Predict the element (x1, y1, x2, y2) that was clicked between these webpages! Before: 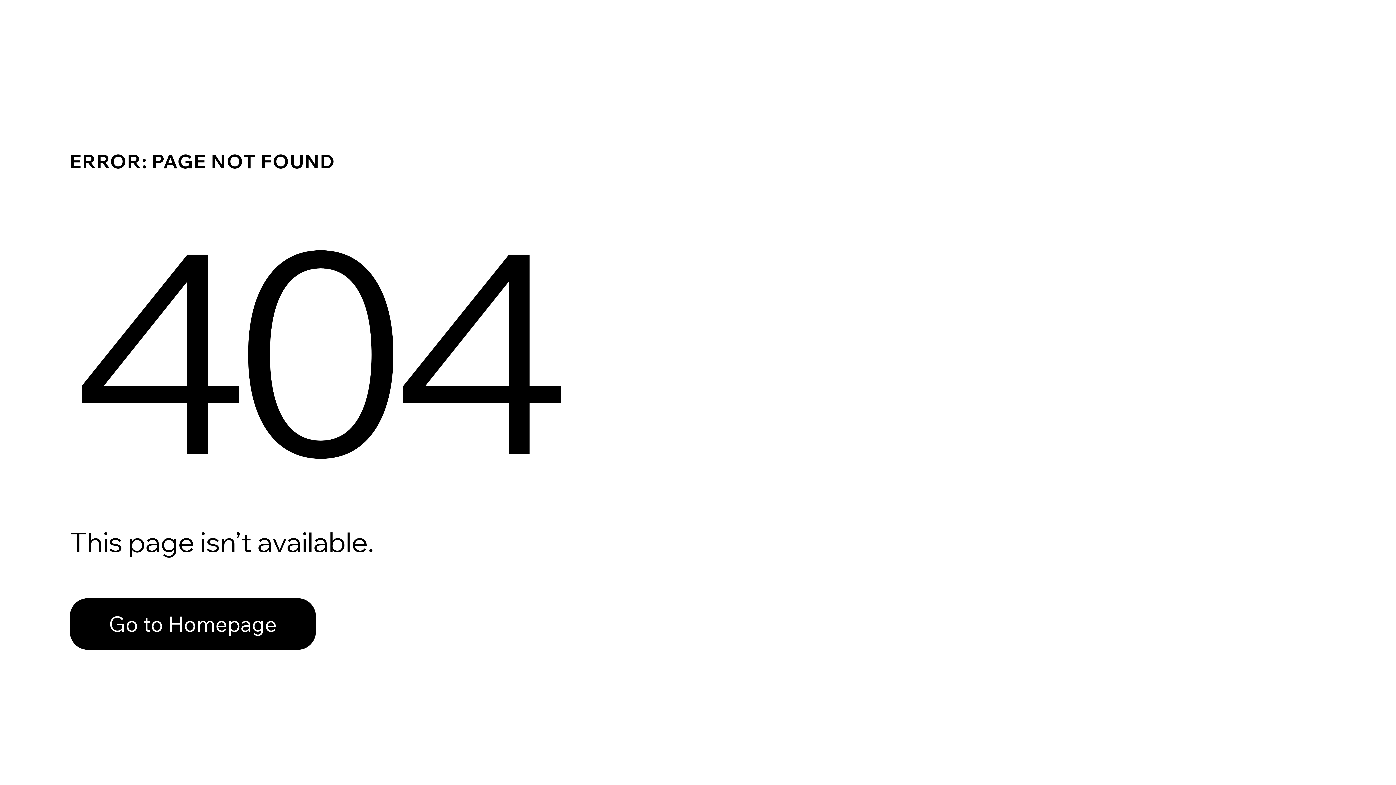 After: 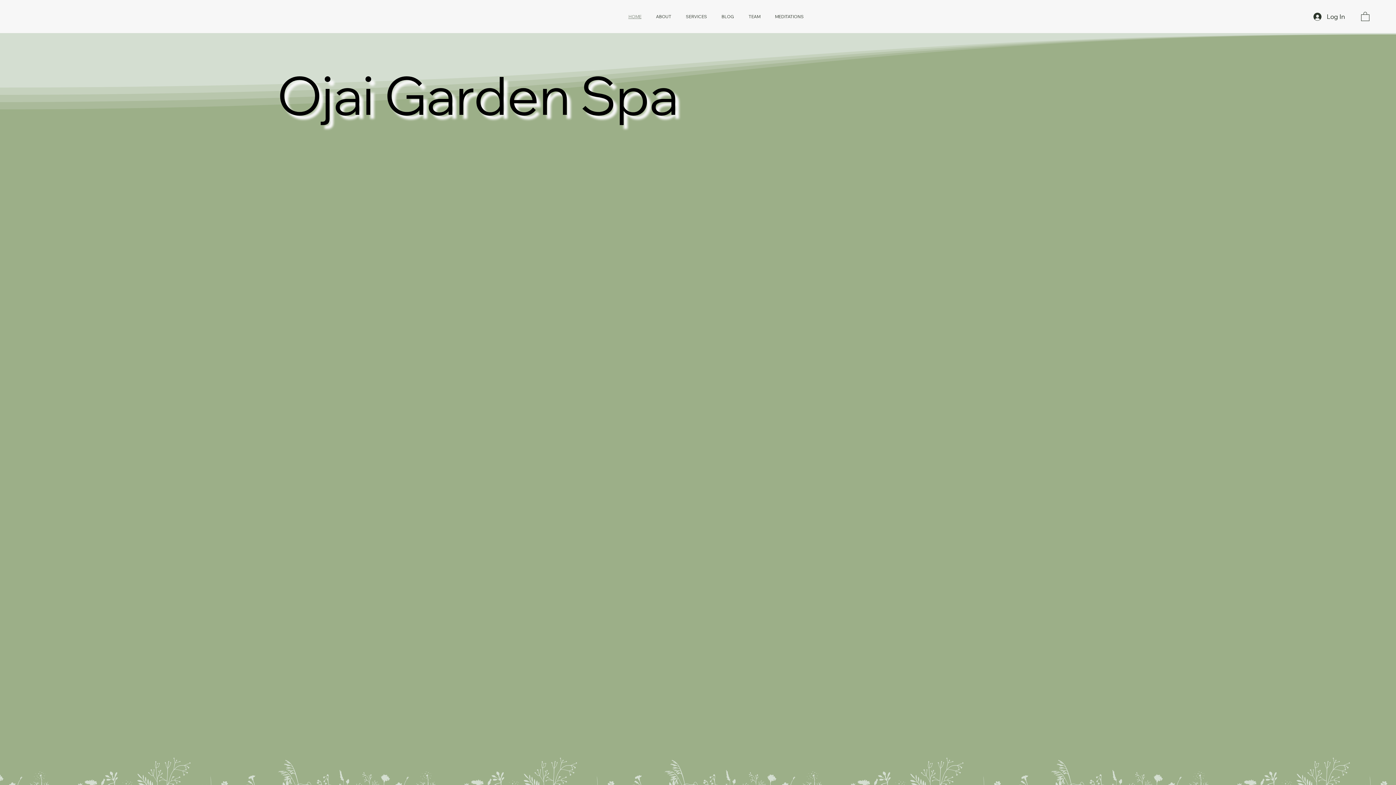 Action: label: Go to Homepage bbox: (69, 598, 316, 650)